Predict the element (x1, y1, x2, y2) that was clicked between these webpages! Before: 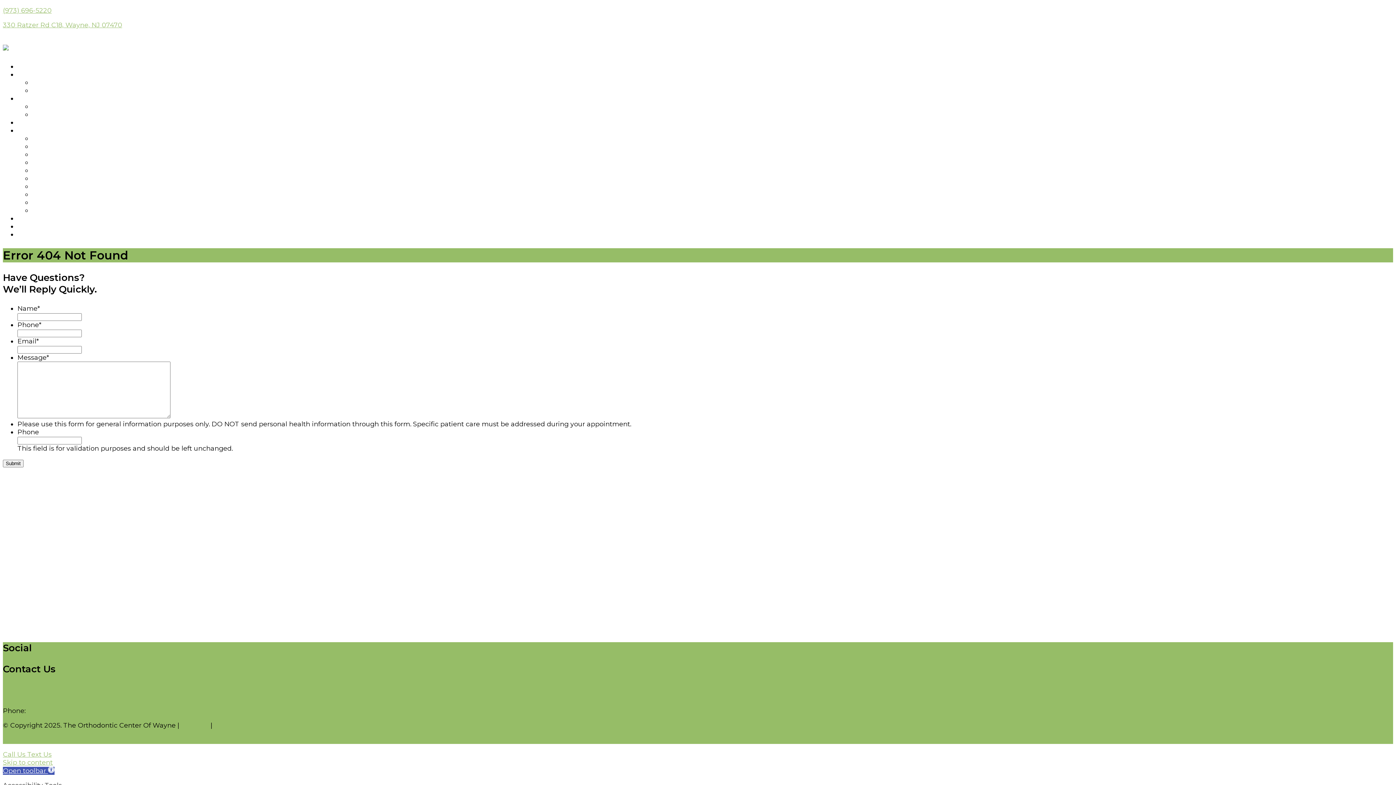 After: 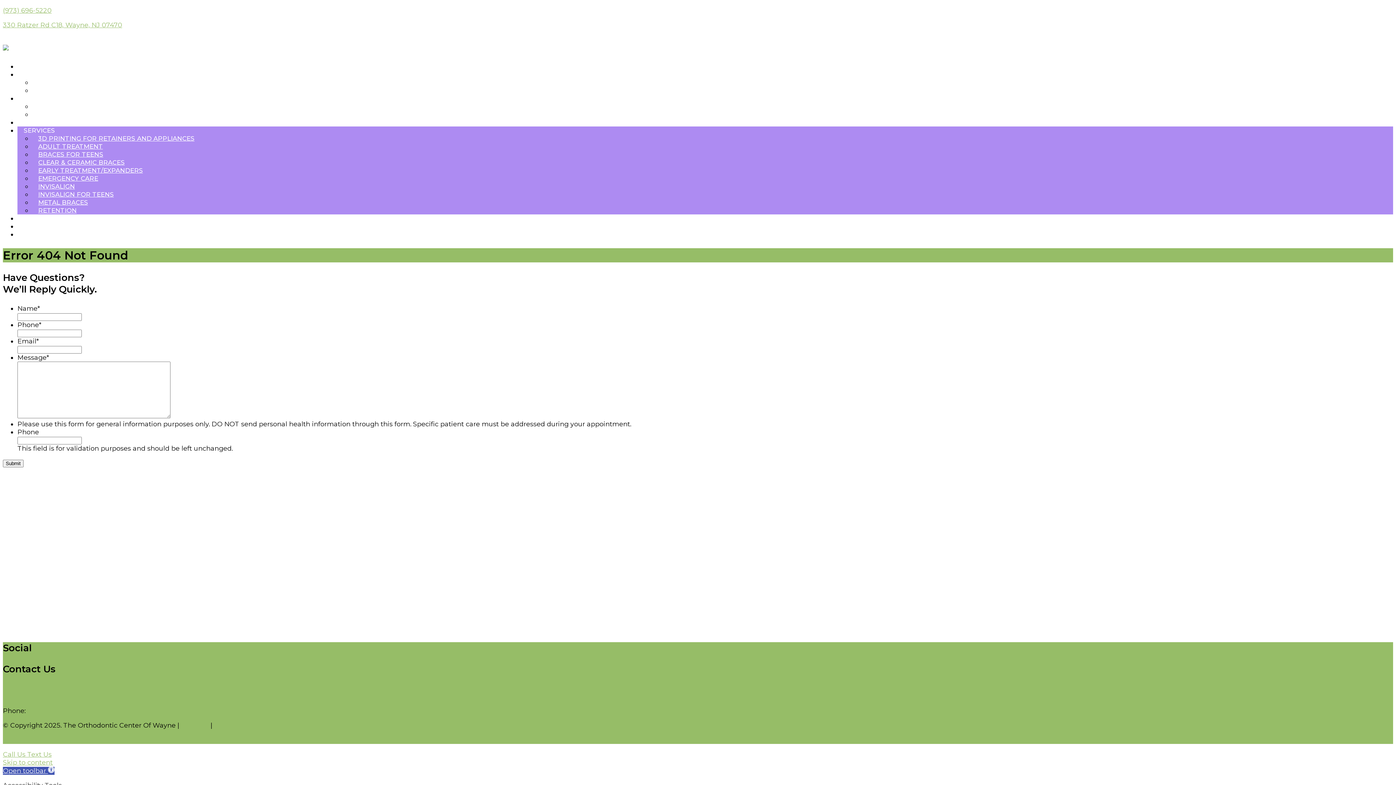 Action: bbox: (17, 124, 61, 137) label: SERVICES